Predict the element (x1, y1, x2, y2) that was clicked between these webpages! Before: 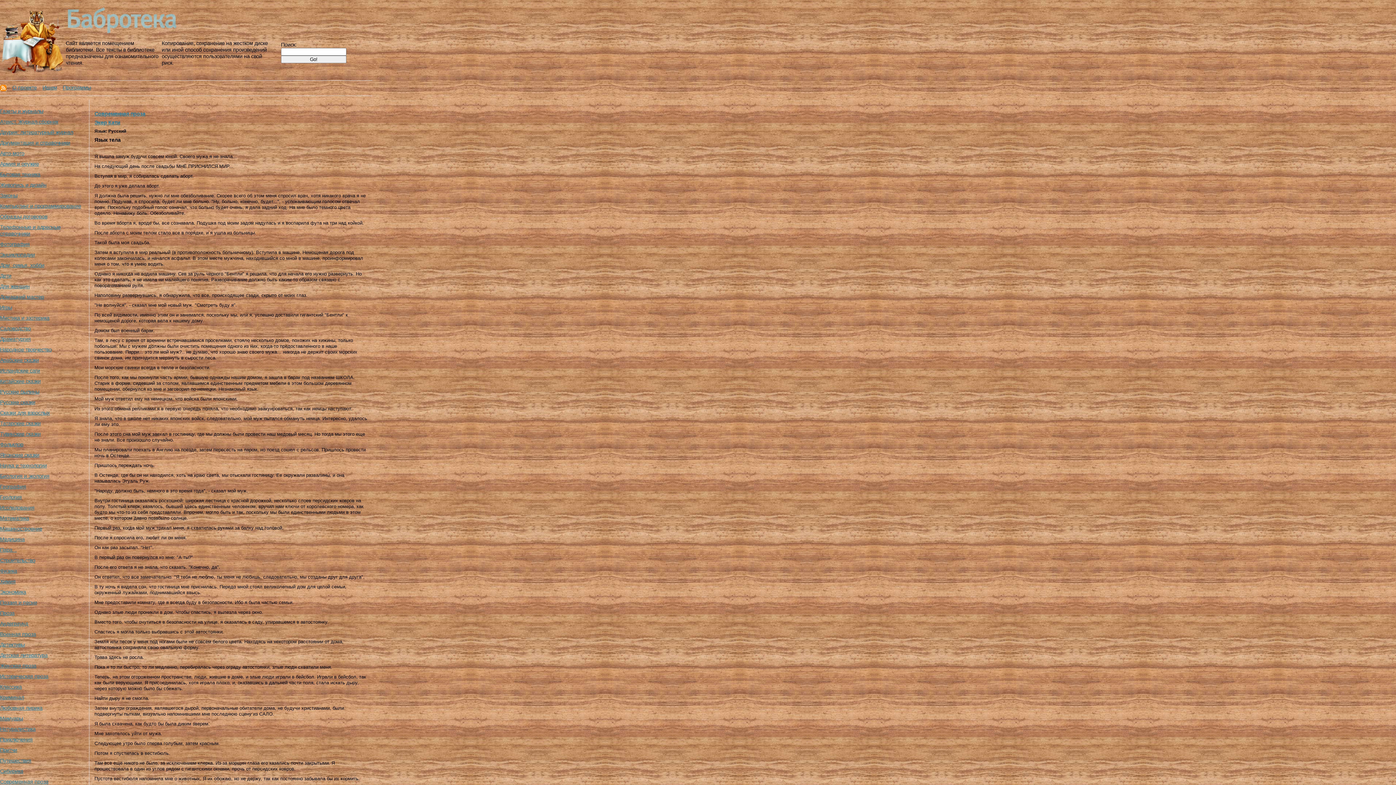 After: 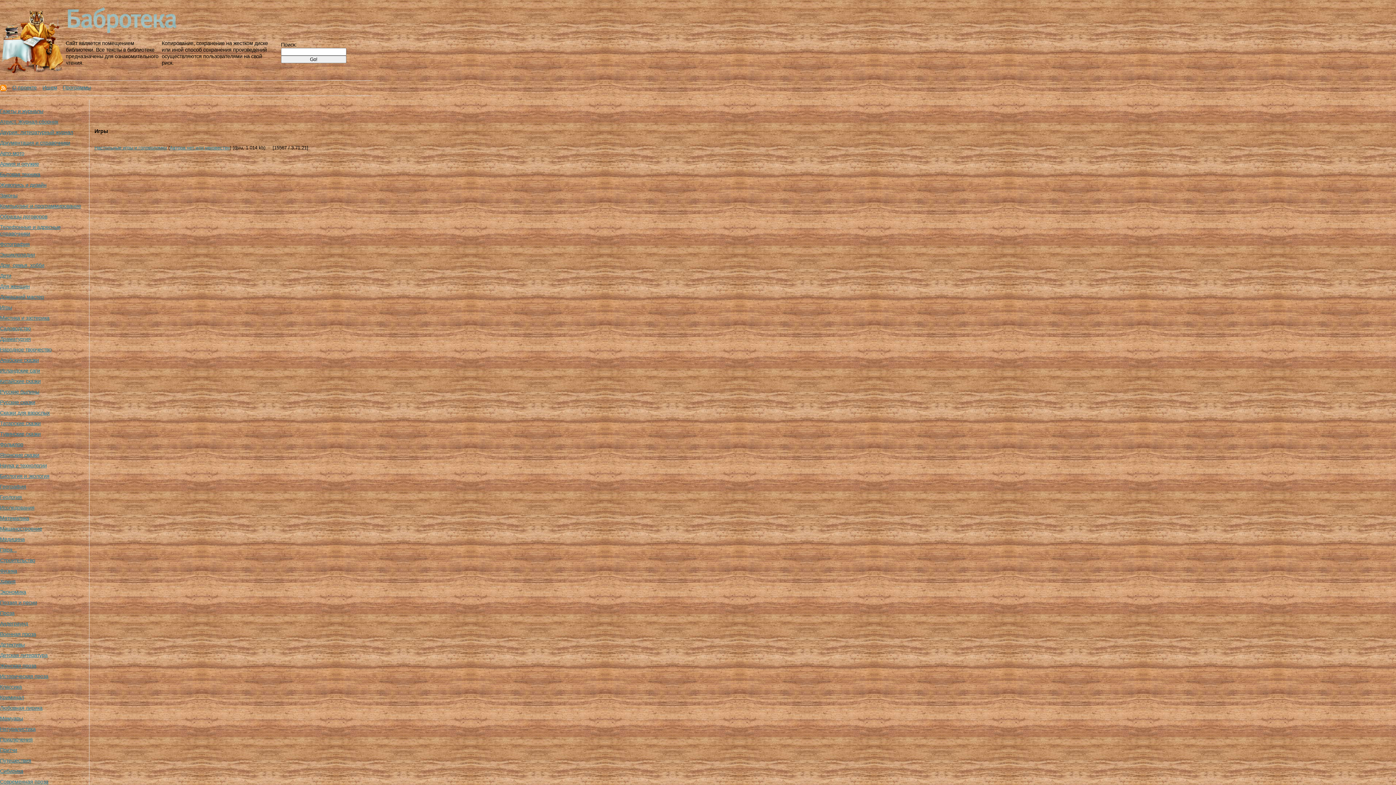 Action: bbox: (0, 304, 12, 310) label: Игры